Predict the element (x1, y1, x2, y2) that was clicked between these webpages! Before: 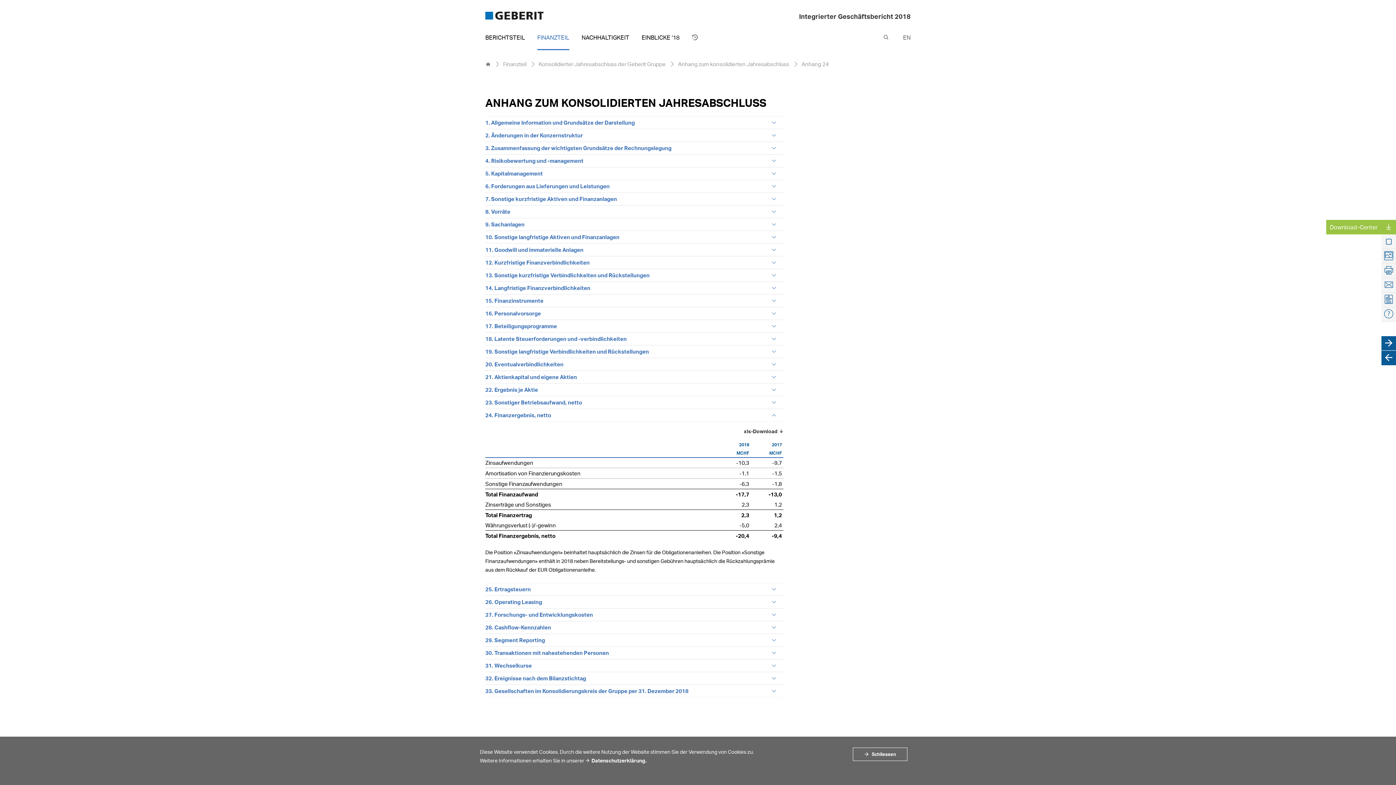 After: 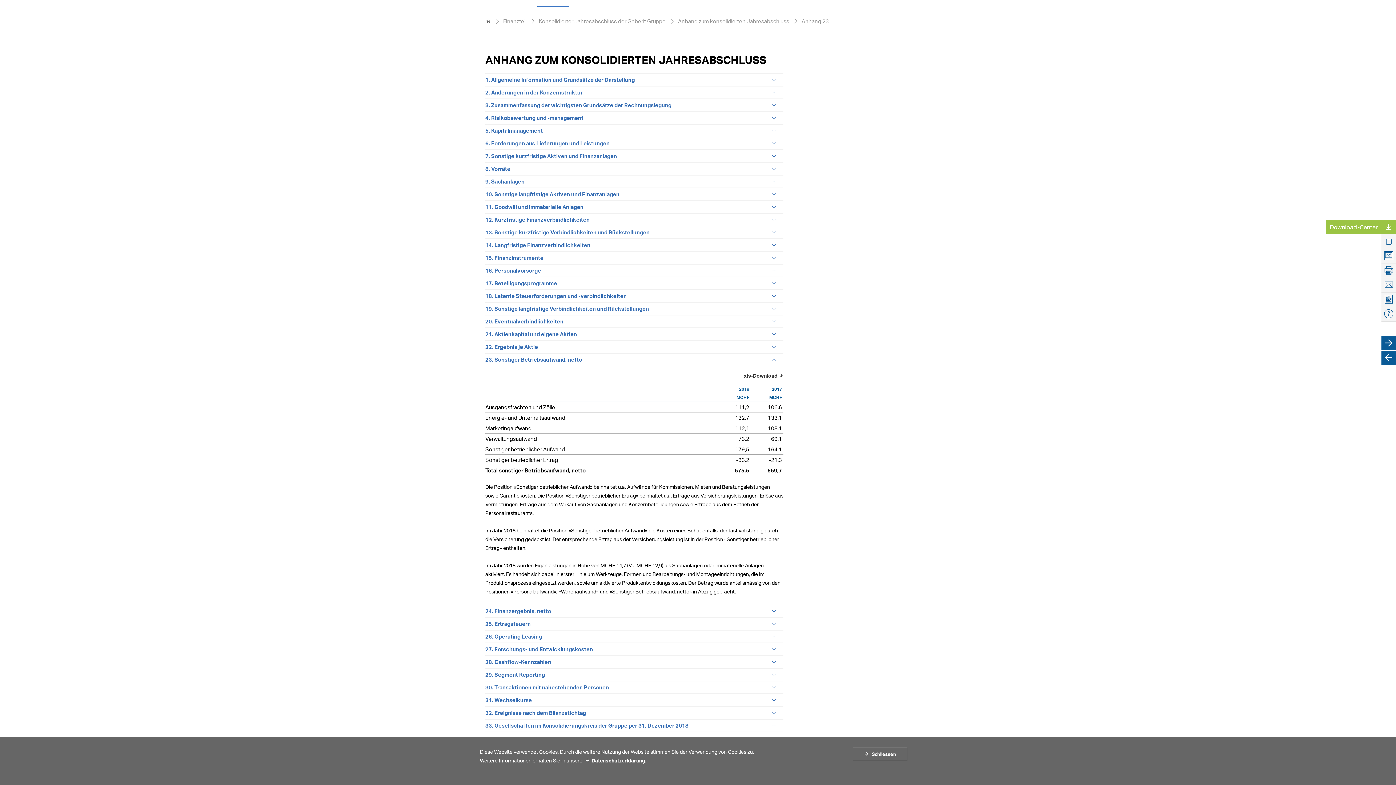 Action: bbox: (485, 396, 783, 409) label: 23. Sonstiger Betriebsaufwand, netto